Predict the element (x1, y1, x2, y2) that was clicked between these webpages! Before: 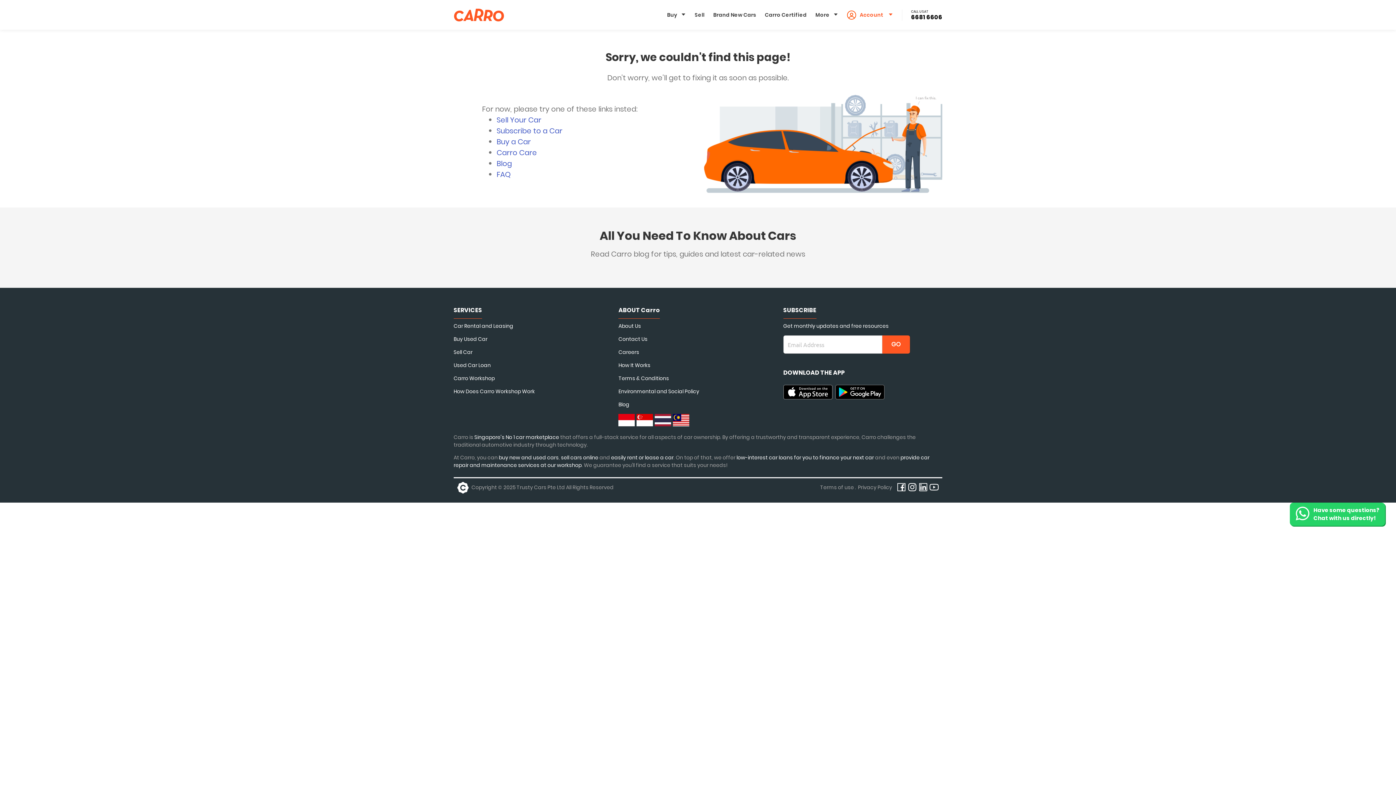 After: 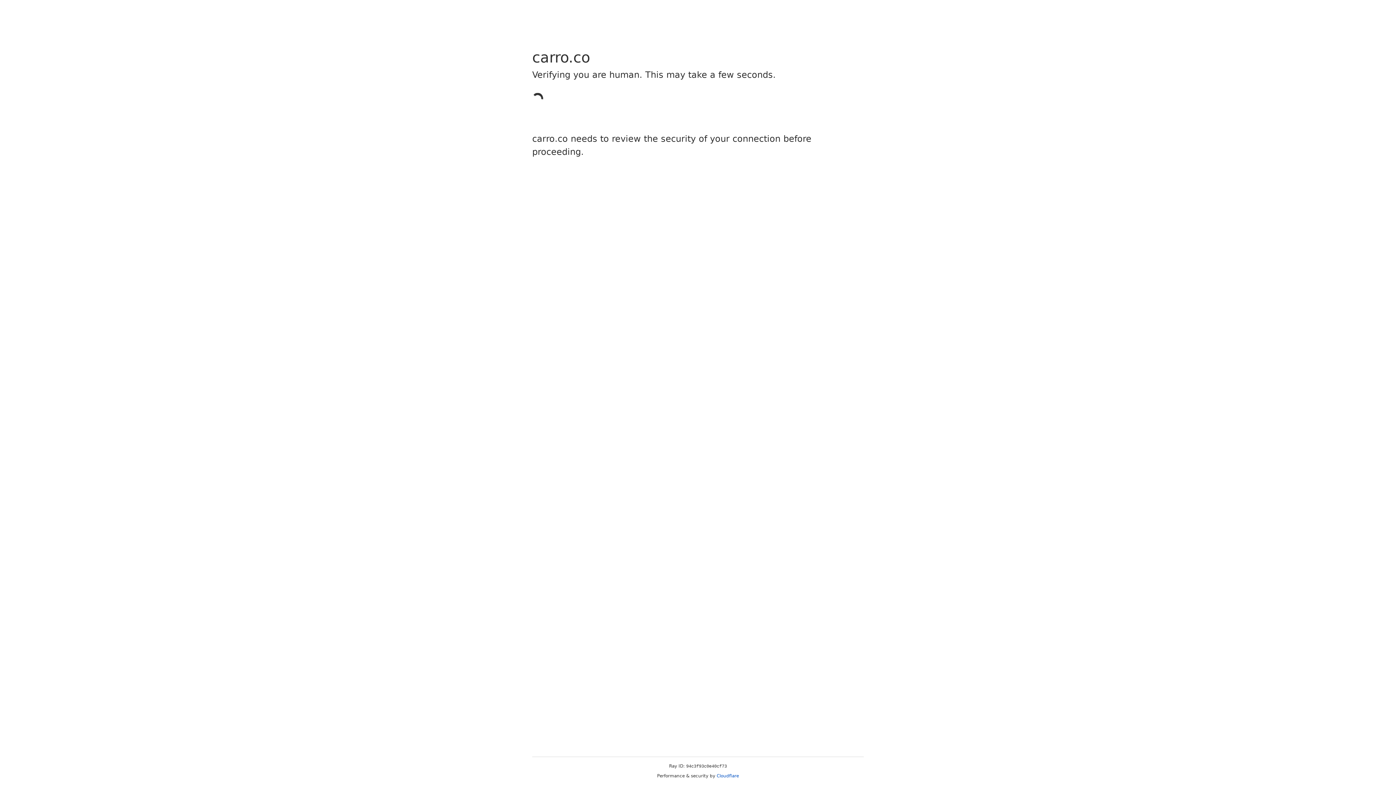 Action: label: Blog bbox: (496, 158, 512, 168)